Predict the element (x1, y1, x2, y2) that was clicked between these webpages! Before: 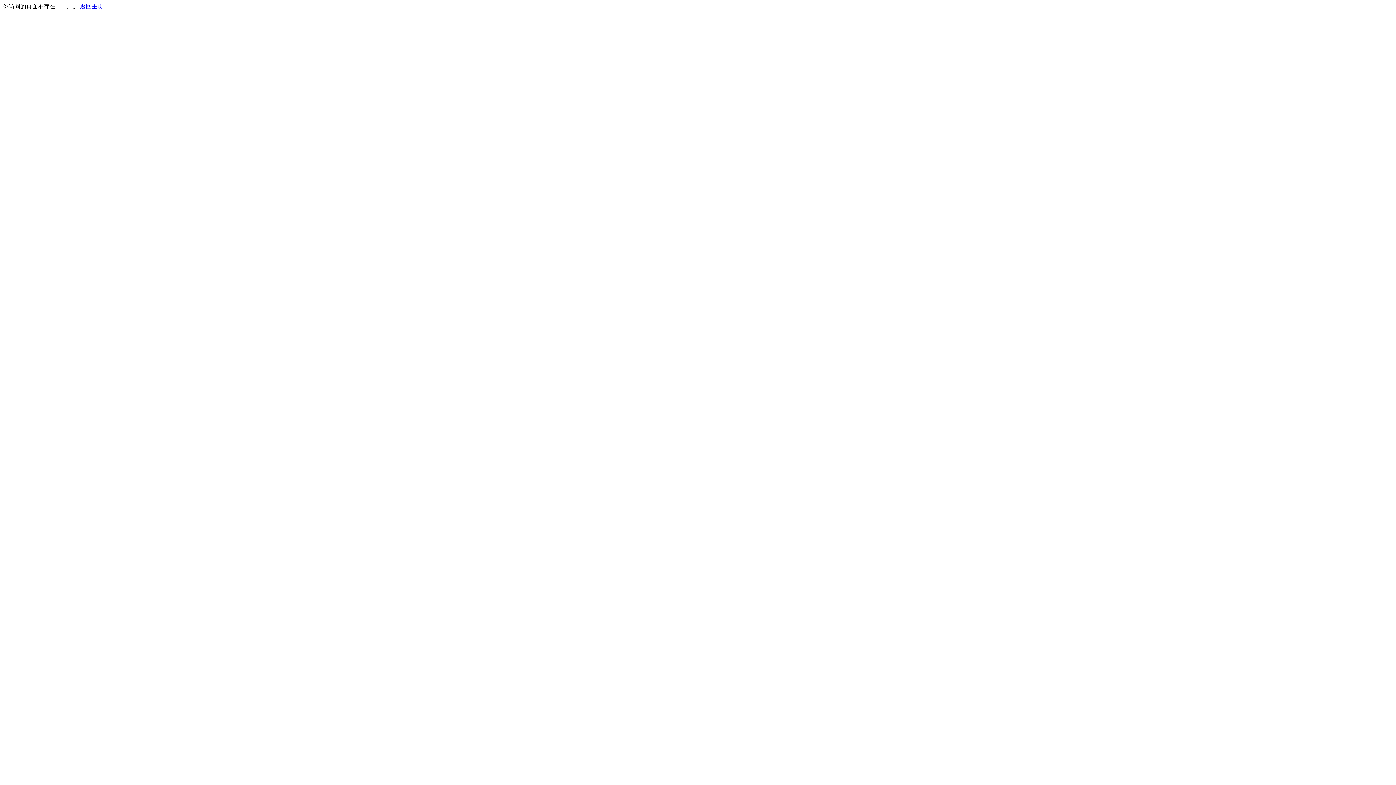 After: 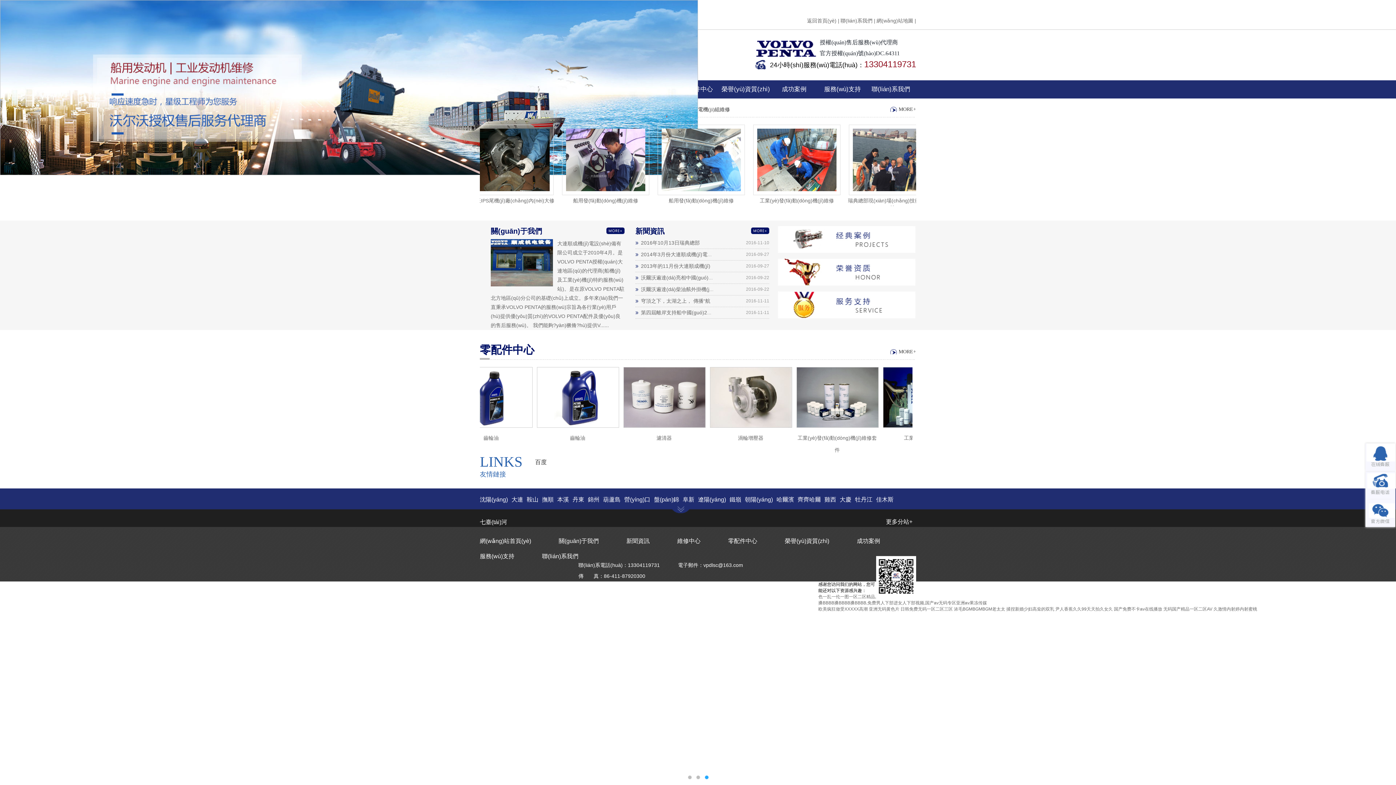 Action: label: 返回主页 bbox: (80, 3, 103, 9)